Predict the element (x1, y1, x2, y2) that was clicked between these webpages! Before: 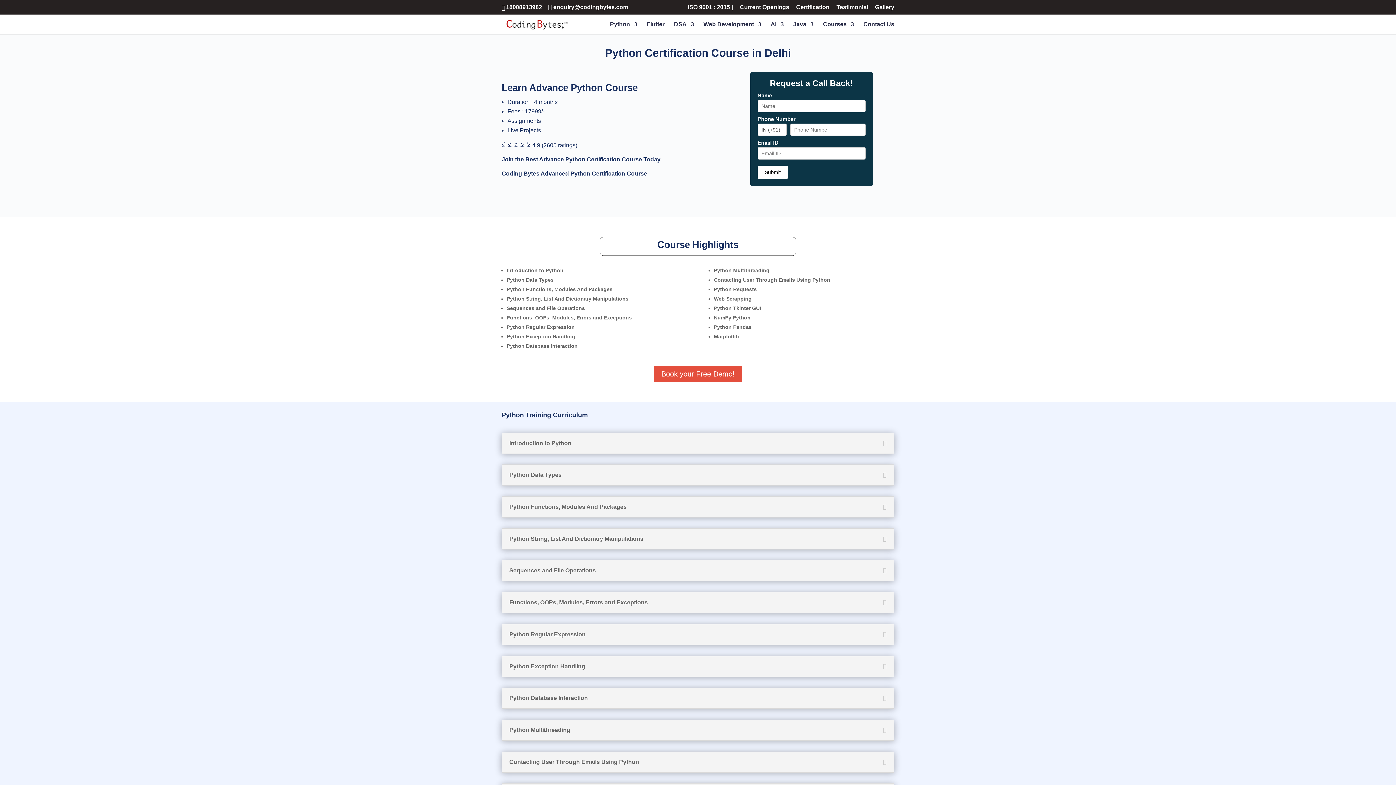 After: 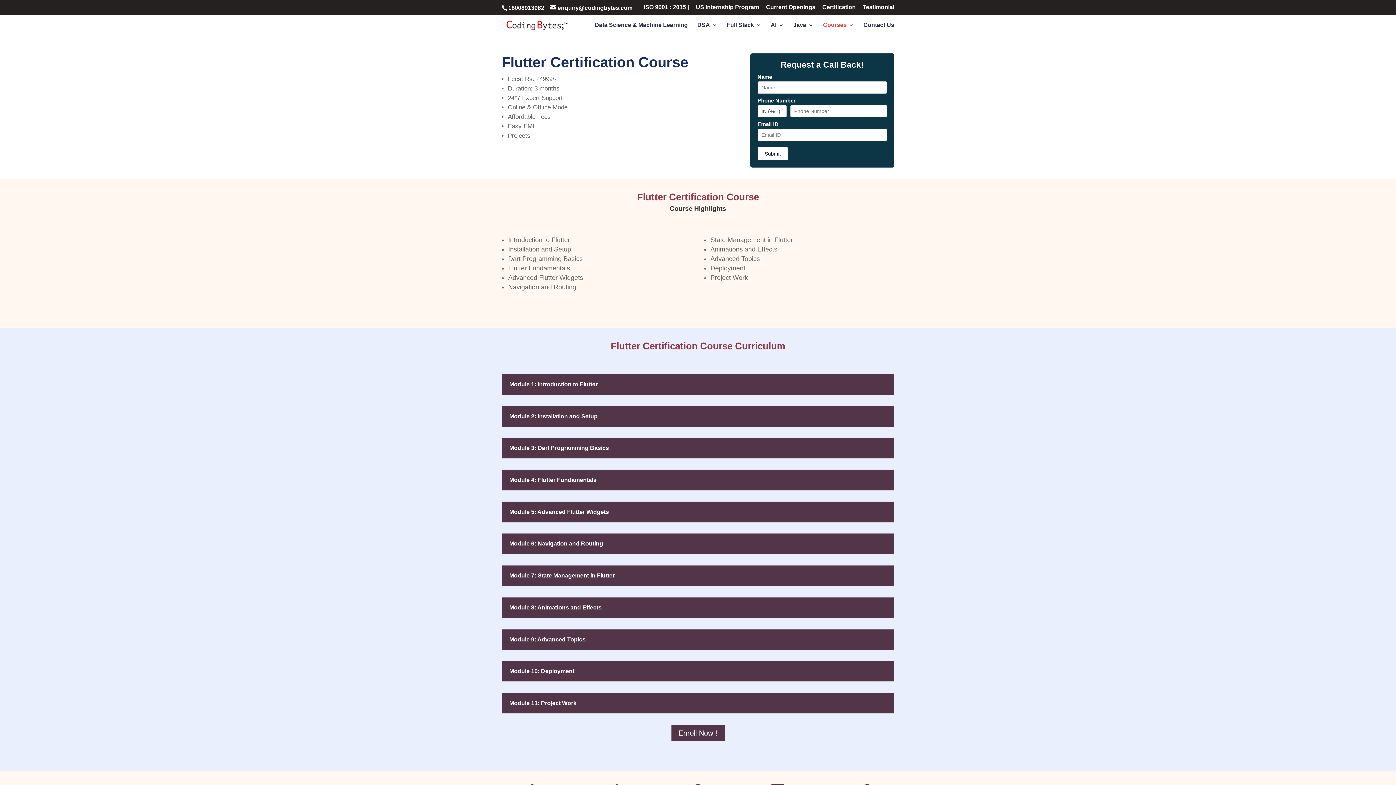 Action: label: Flutter bbox: (646, 21, 664, 34)